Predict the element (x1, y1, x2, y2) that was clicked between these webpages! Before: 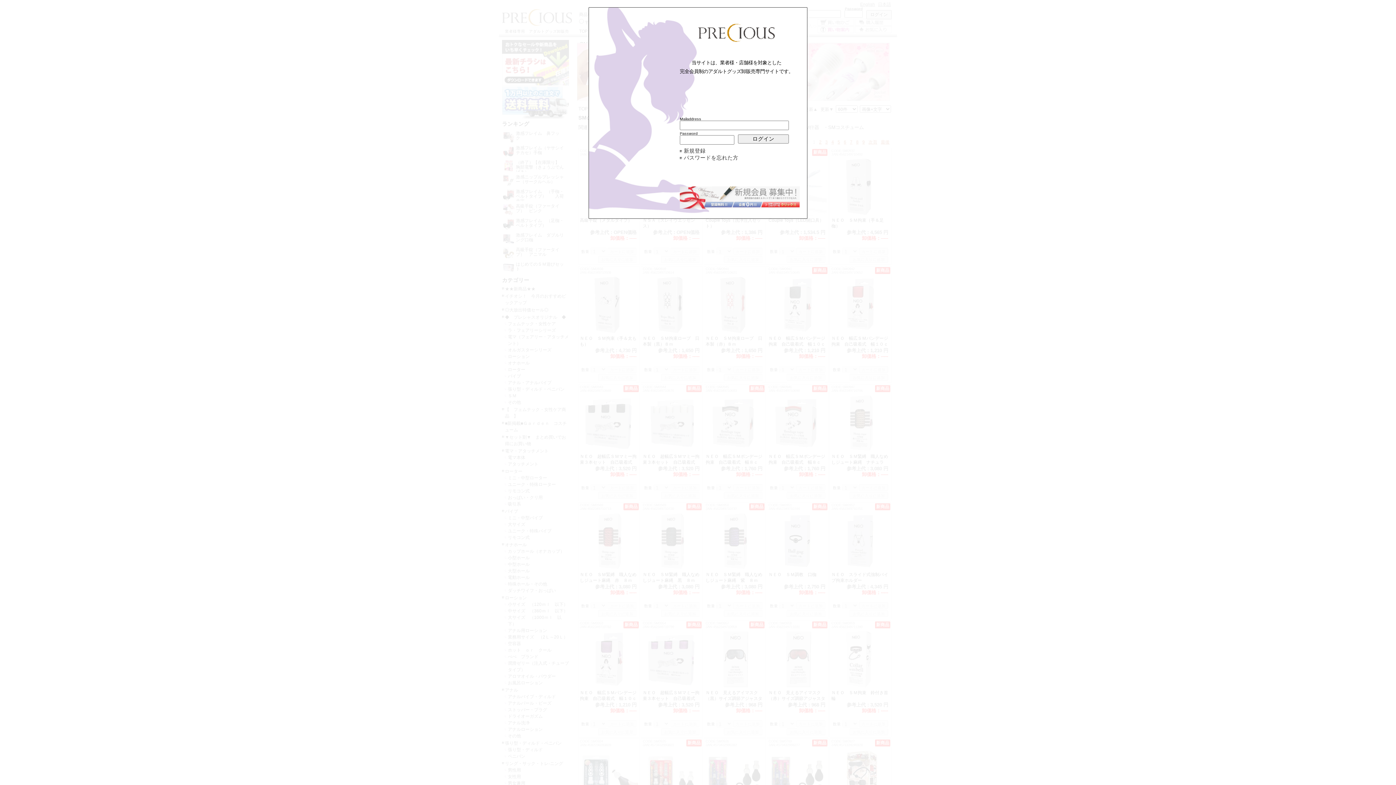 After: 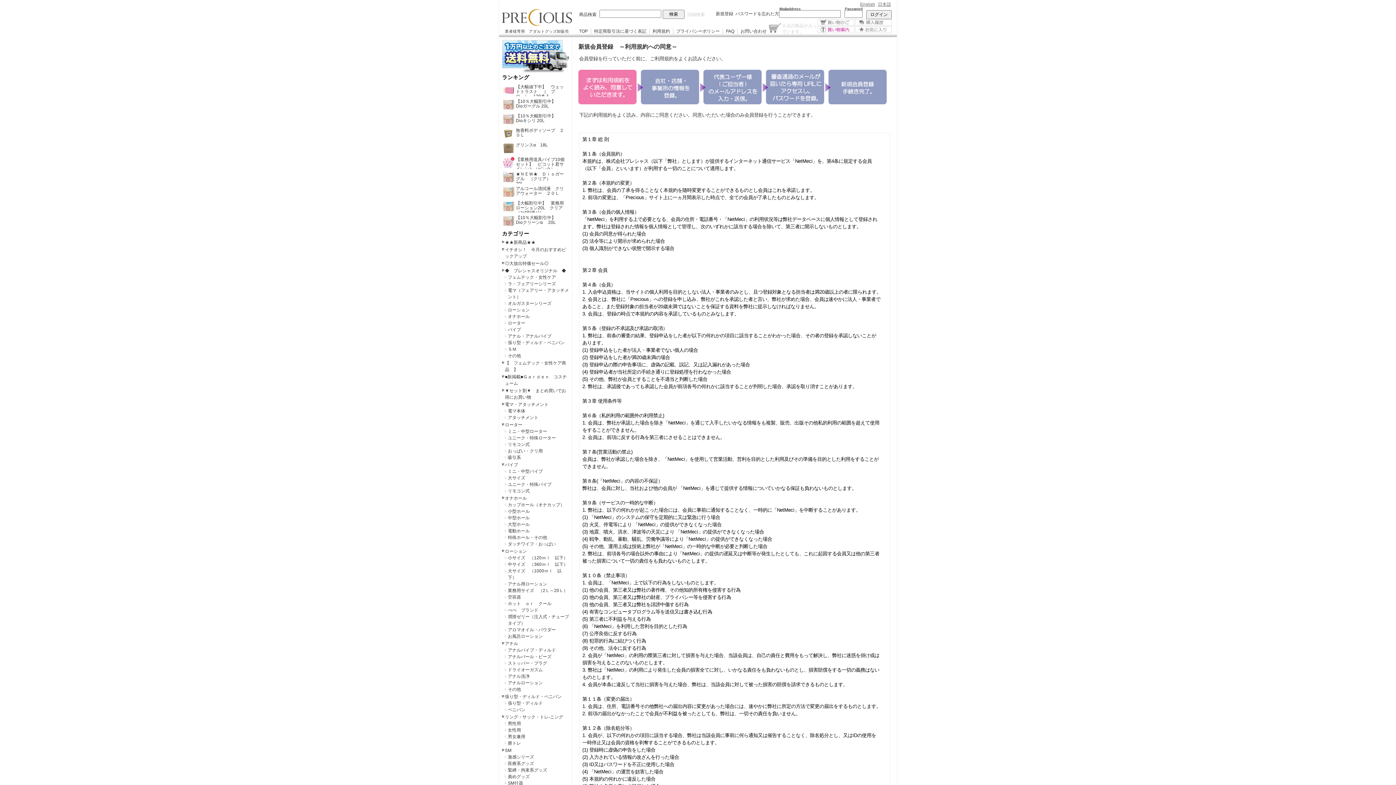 Action: bbox: (680, 186, 800, 209)